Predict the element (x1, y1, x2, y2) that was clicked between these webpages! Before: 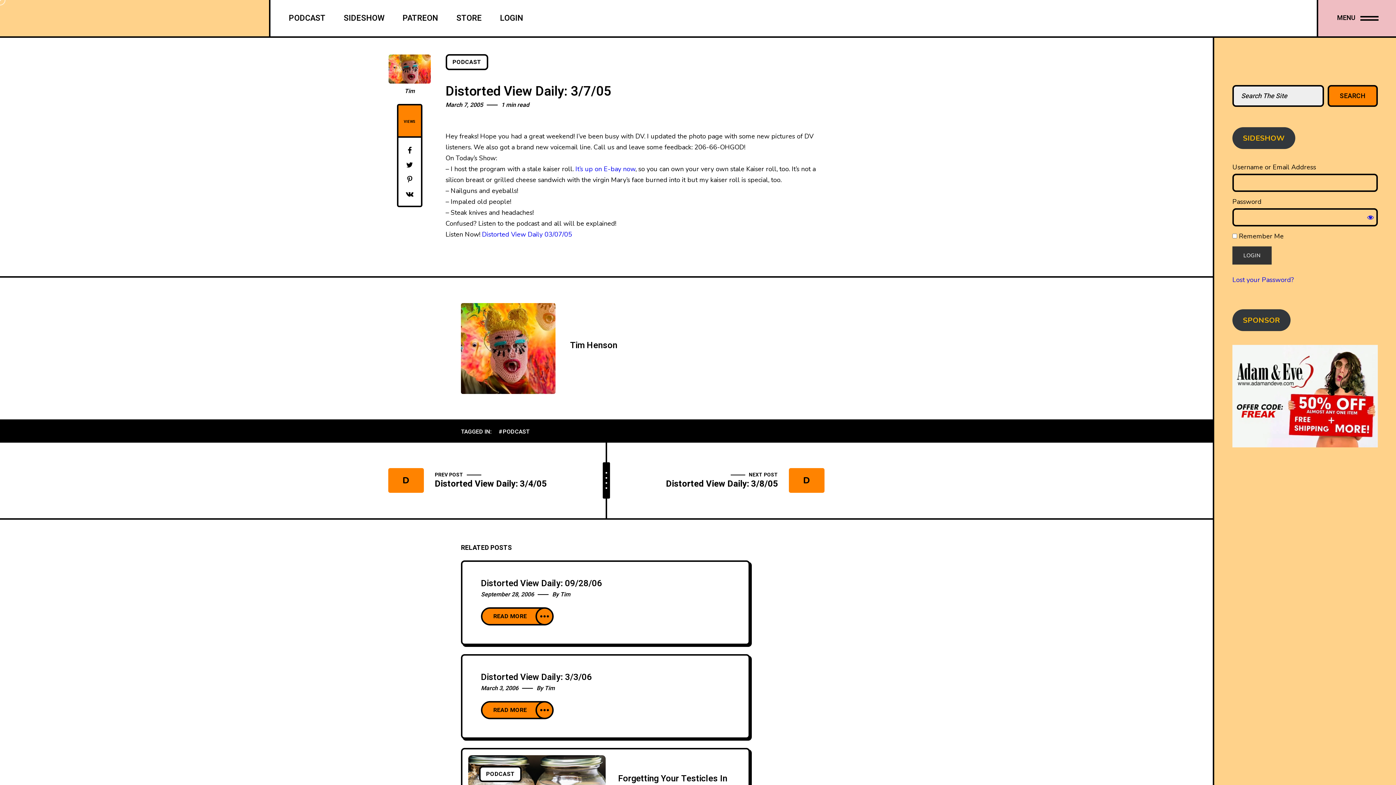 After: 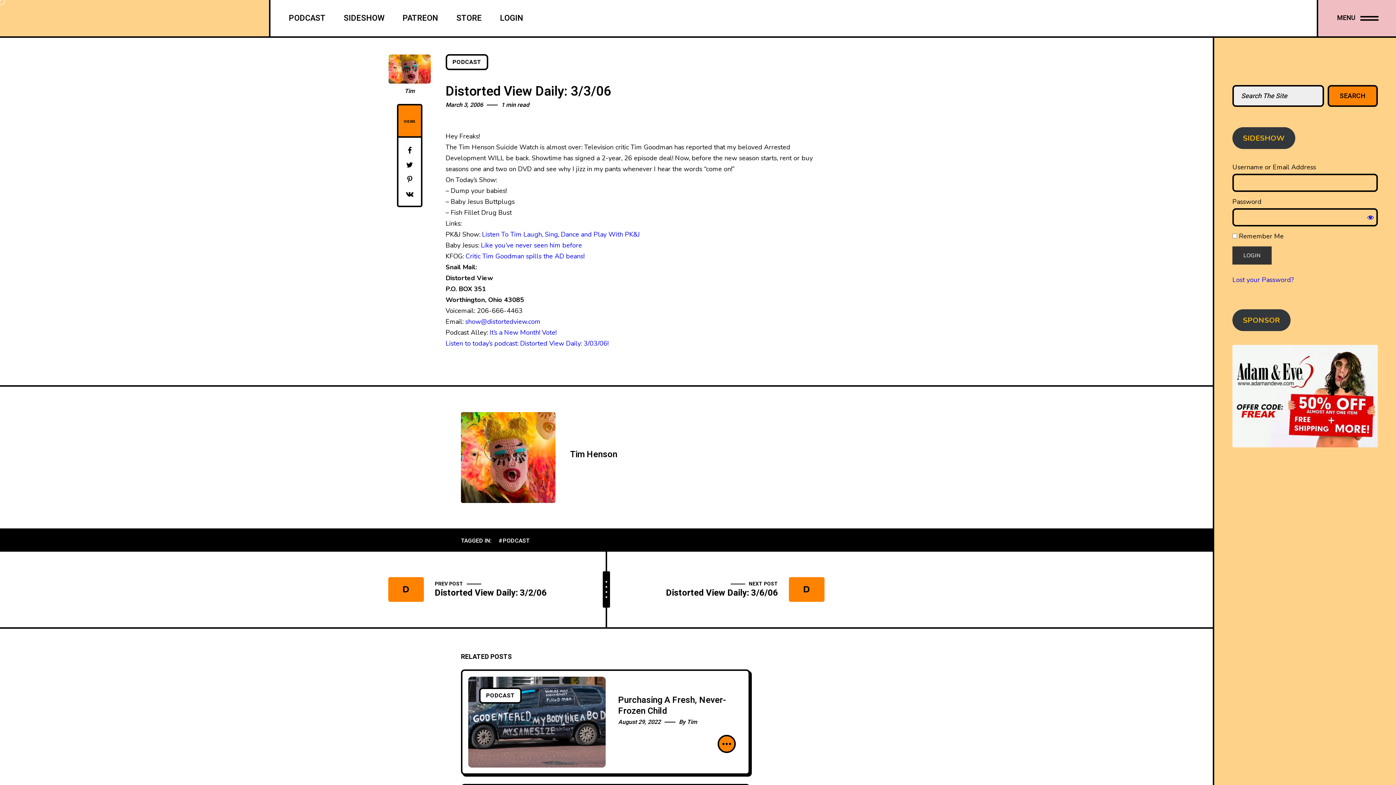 Action: bbox: (481, 671, 592, 684) label: Distorted View Daily: 3/3/06